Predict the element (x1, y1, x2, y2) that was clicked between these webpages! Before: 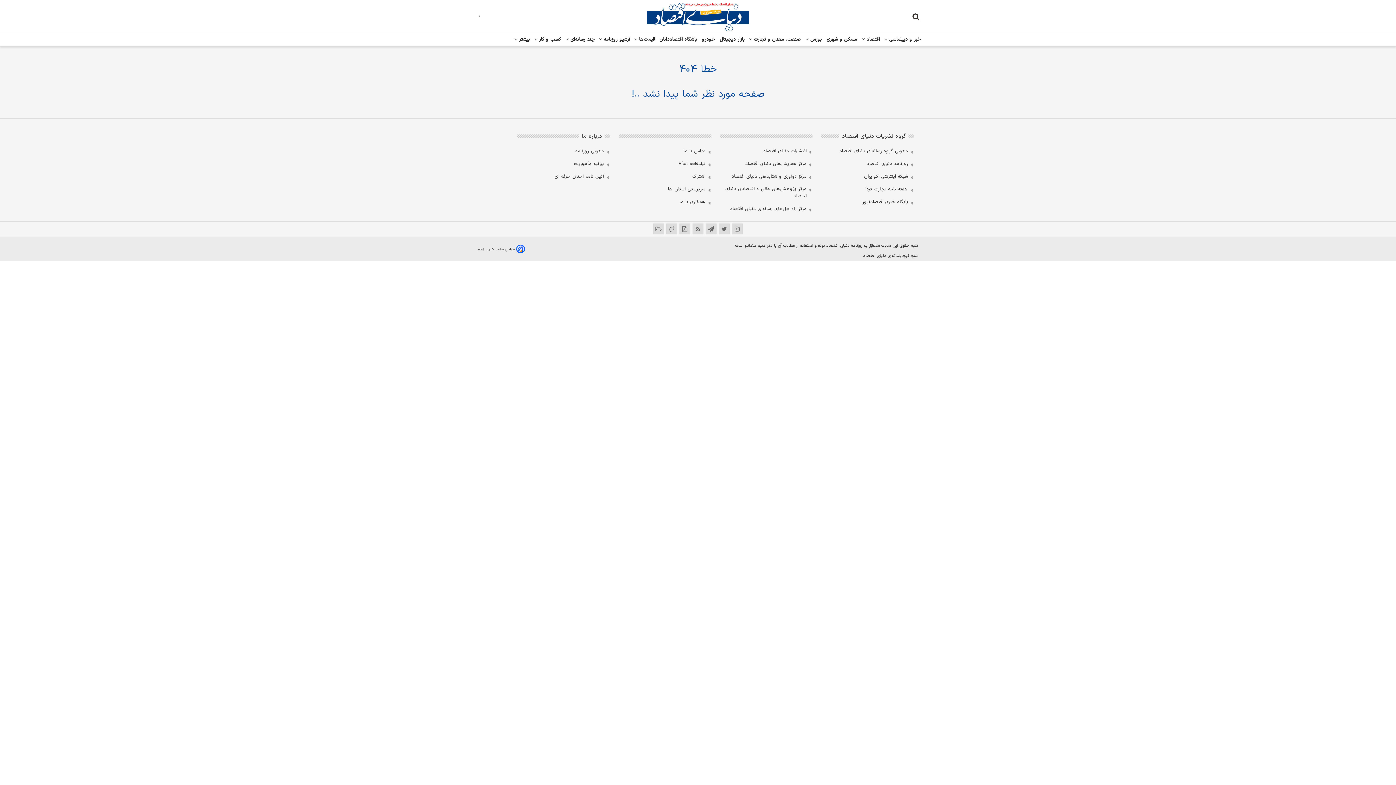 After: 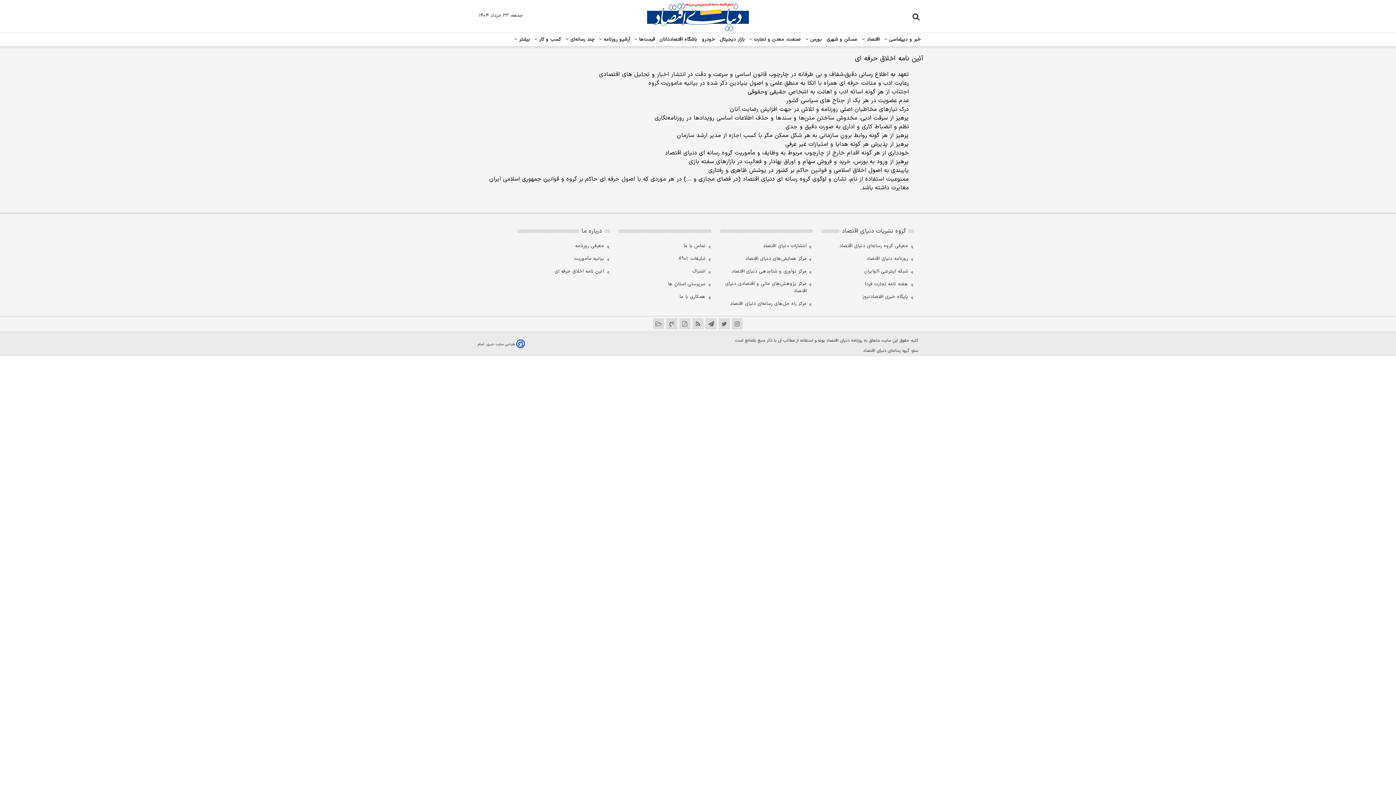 Action: bbox: (519, 172, 610, 180) label: آئین نامه اخلاق حرفه ای